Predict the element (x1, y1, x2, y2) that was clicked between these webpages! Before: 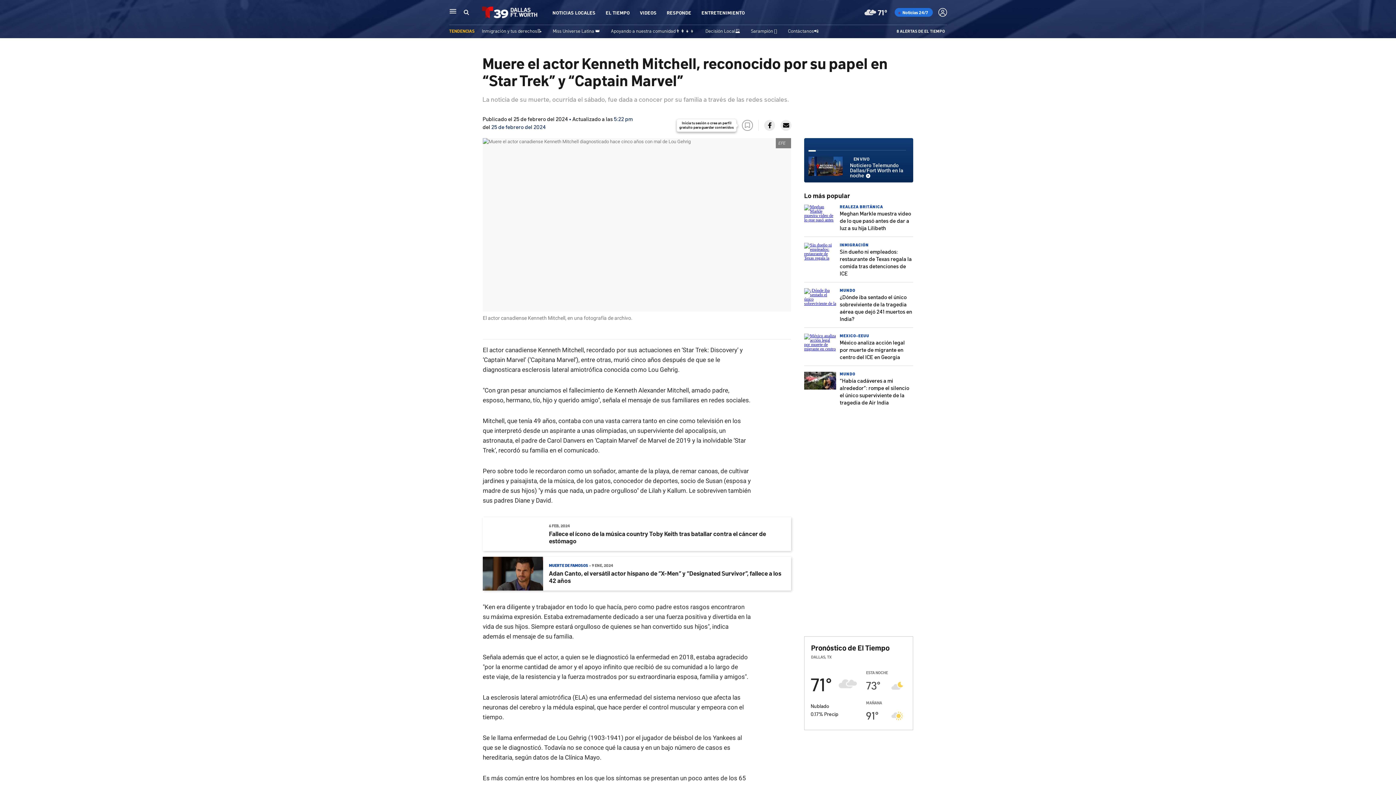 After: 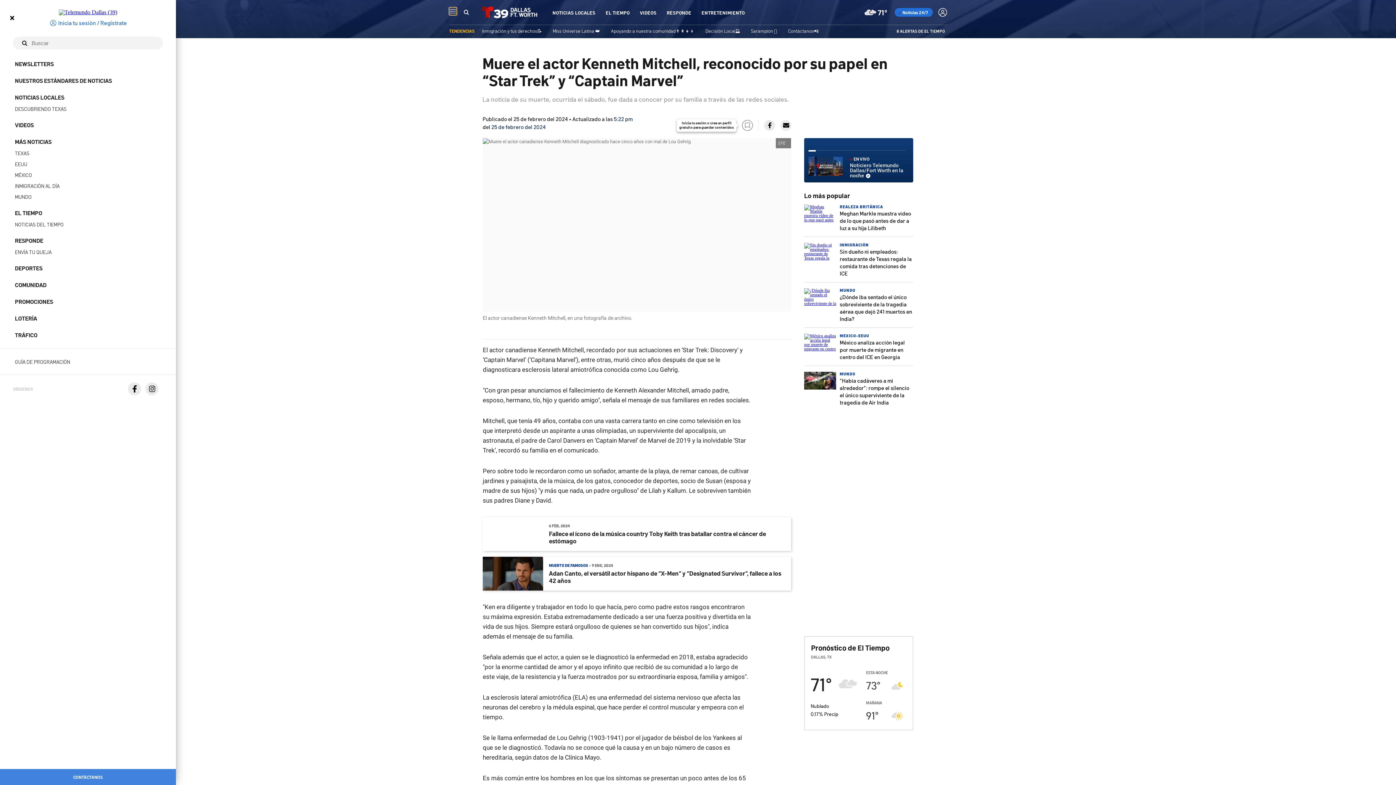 Action: bbox: (449, 7, 456, 14) label: Navegación principal